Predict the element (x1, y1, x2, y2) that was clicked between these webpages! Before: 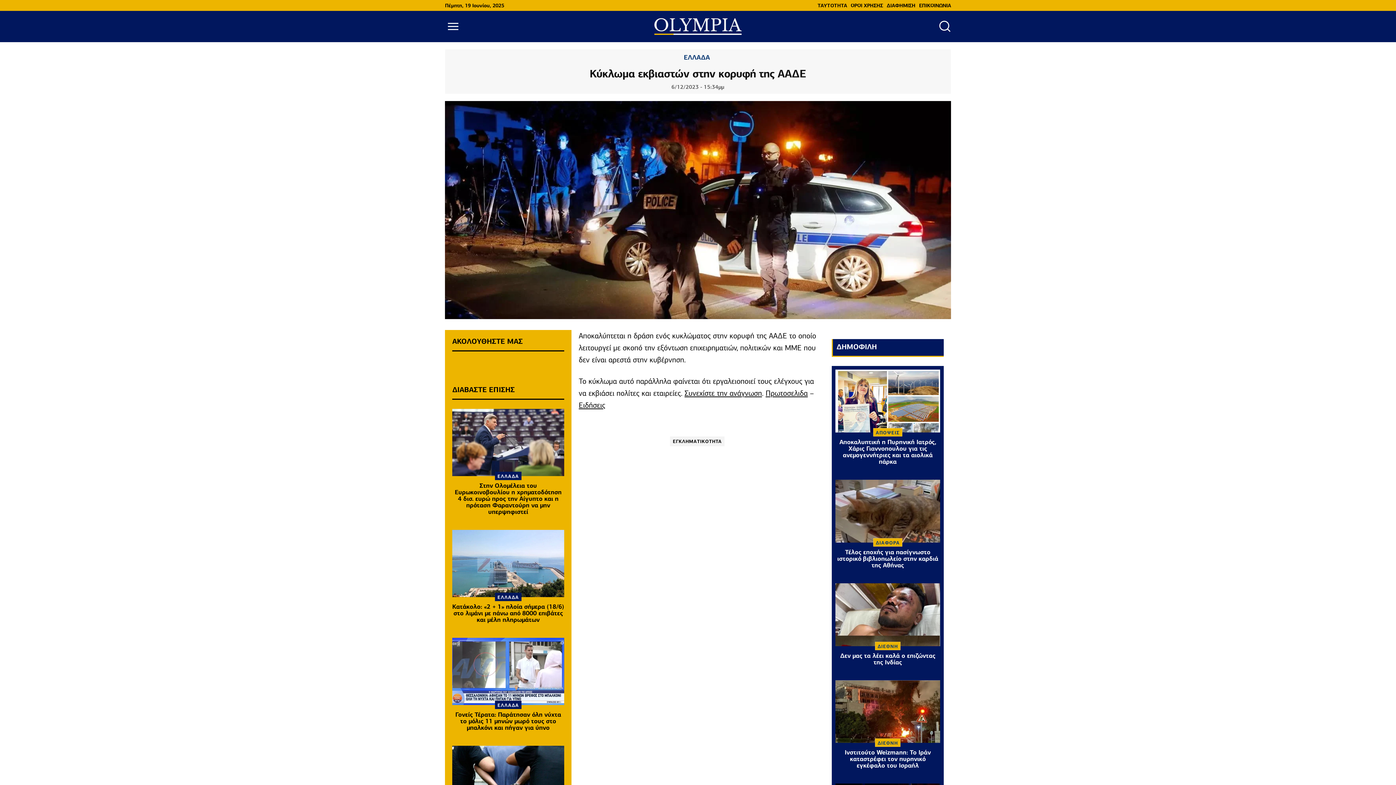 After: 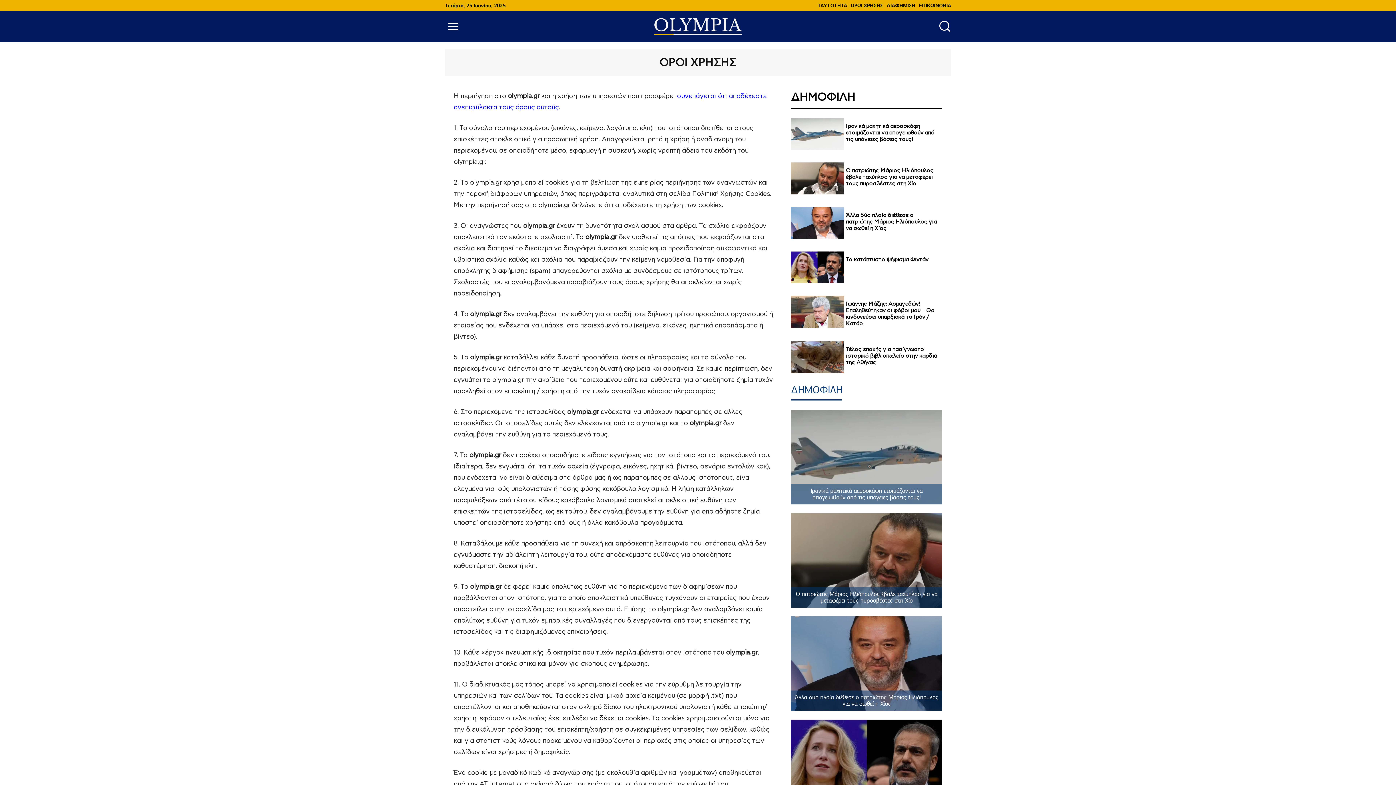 Action: bbox: (850, 0, 883, 10) label: ΟΡΟΙ ΧΡΗΣΗΣ